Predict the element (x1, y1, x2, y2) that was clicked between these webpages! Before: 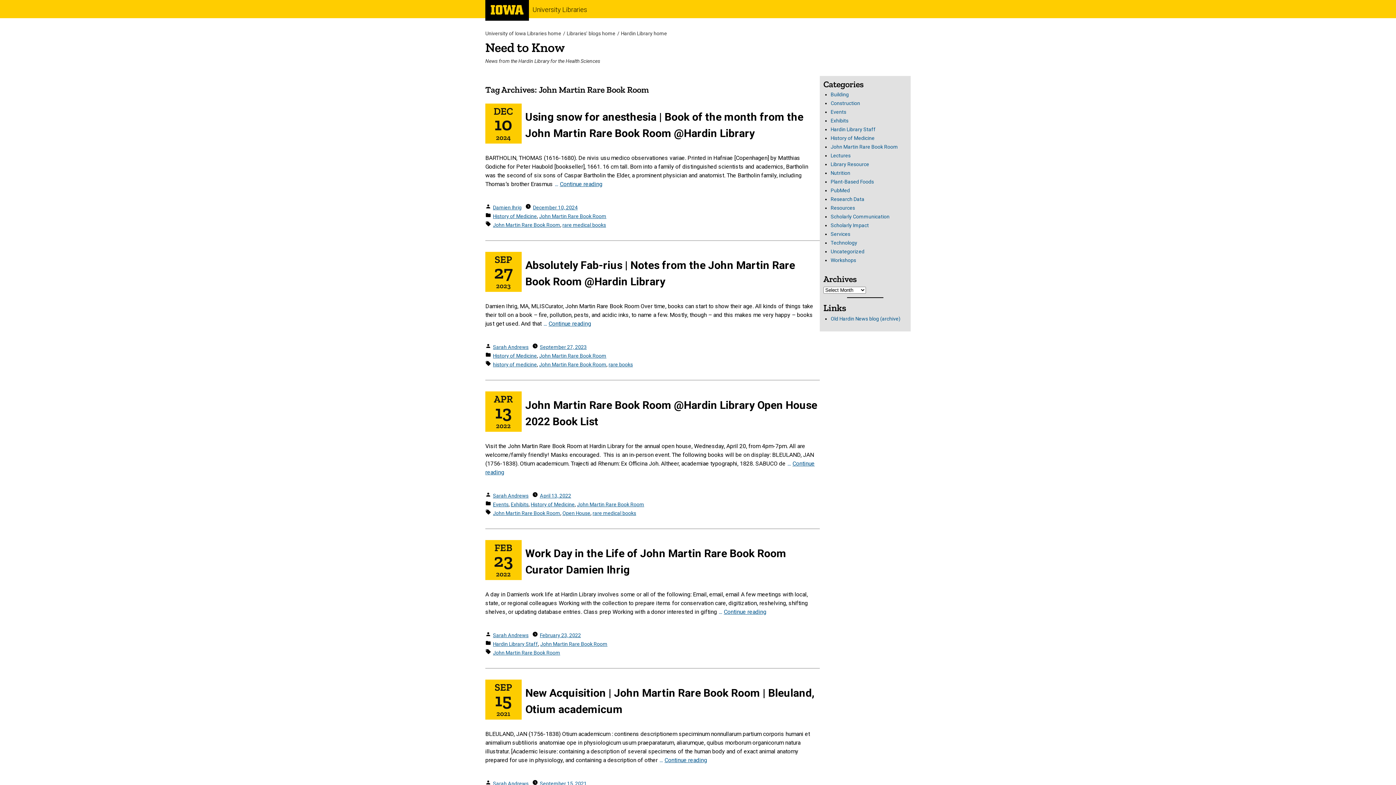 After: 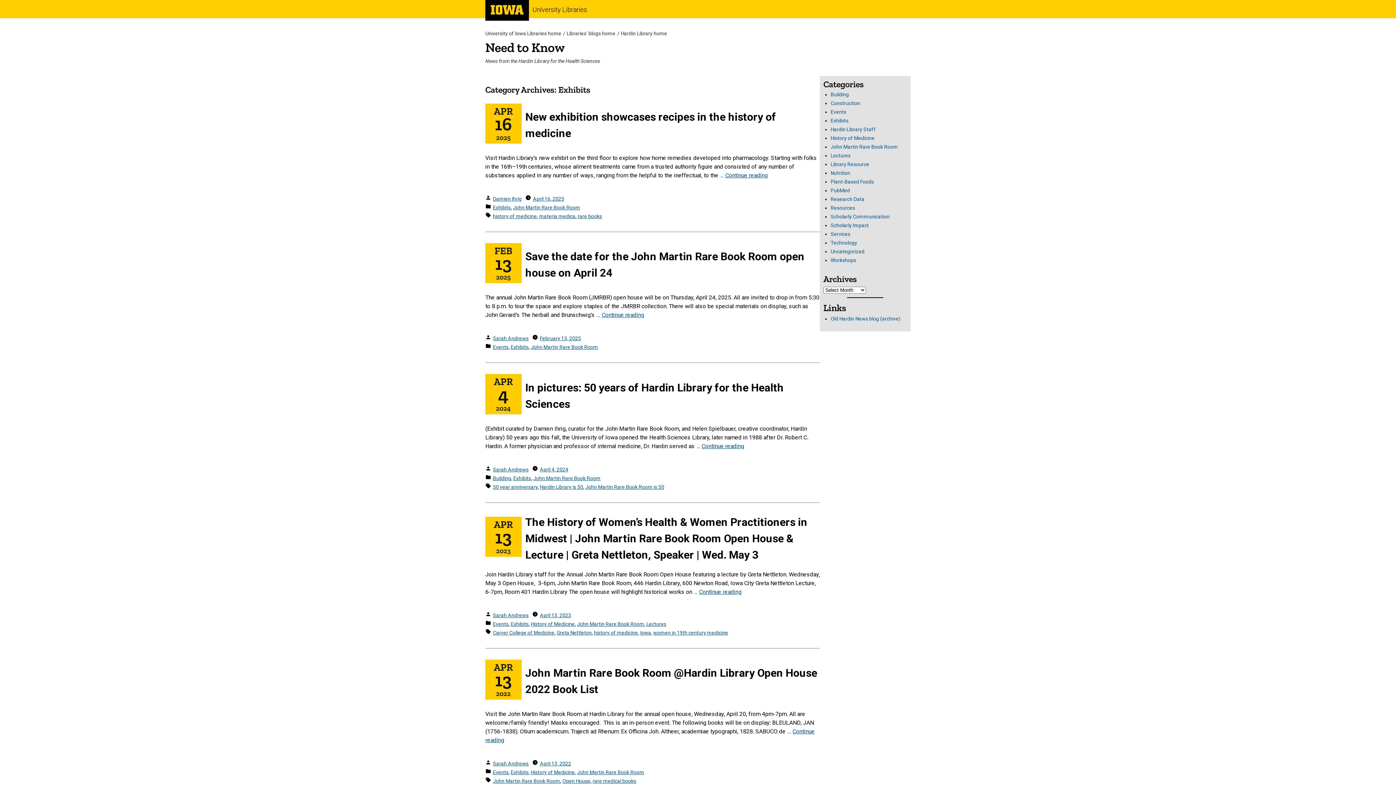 Action: label: Exhibits bbox: (510, 501, 528, 507)